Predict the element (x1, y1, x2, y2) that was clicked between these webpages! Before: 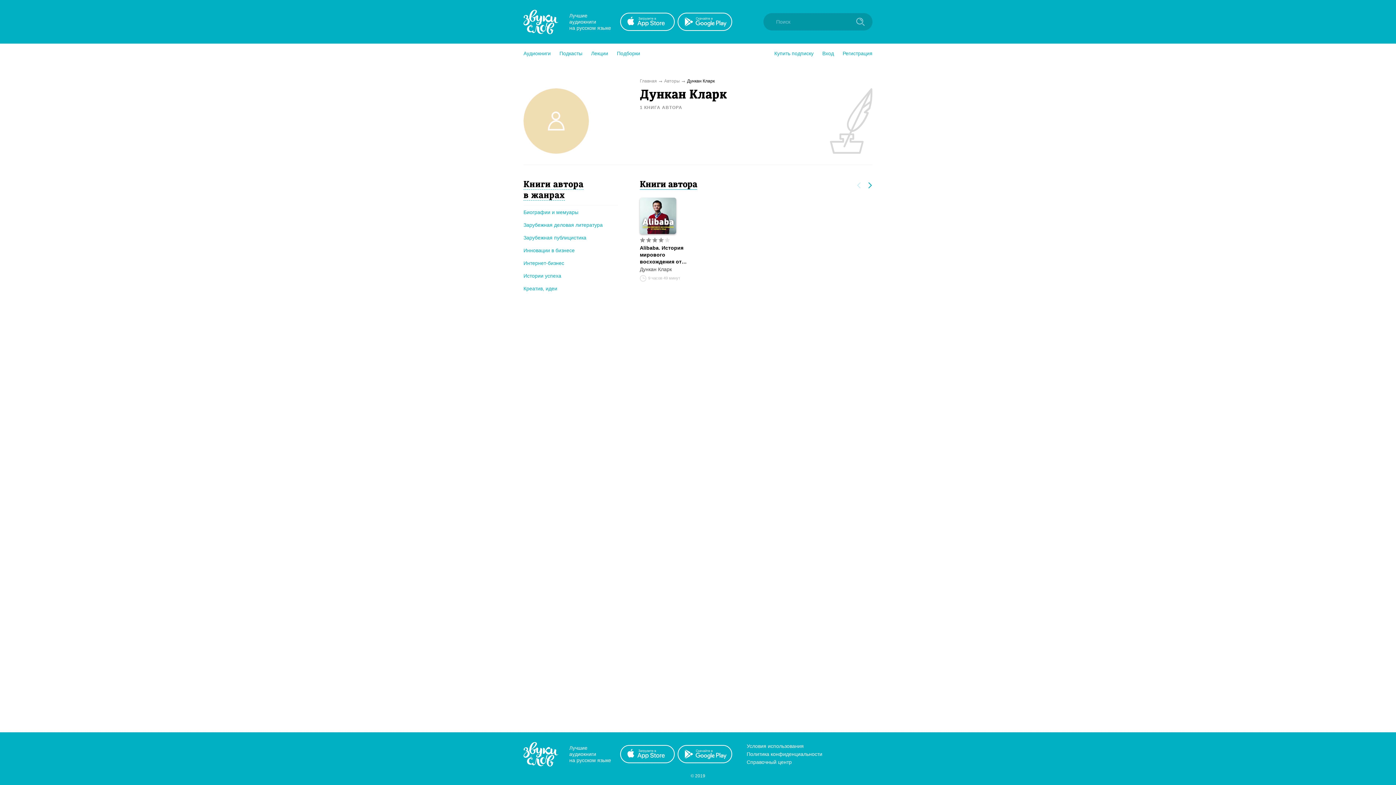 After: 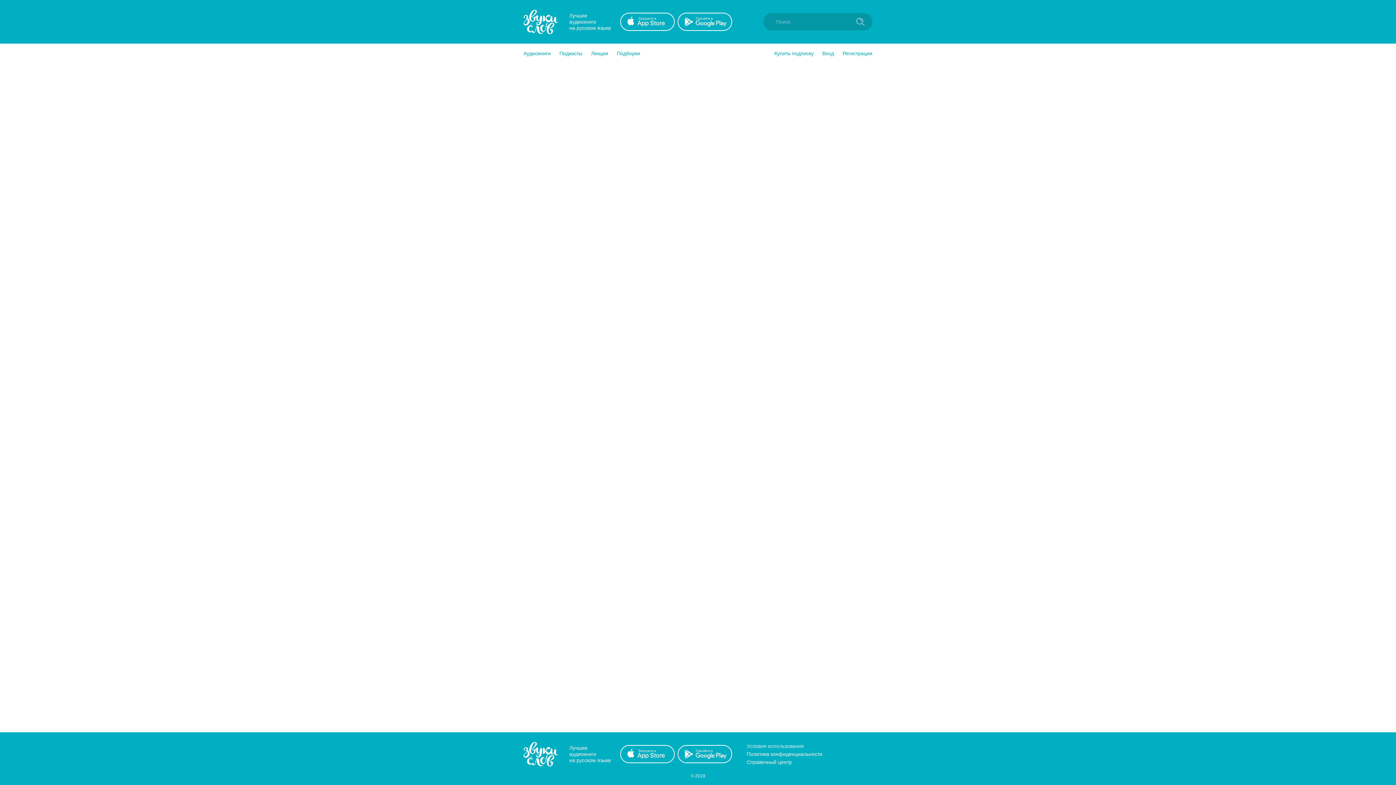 Action: label: Условия использования bbox: (746, 742, 822, 750)